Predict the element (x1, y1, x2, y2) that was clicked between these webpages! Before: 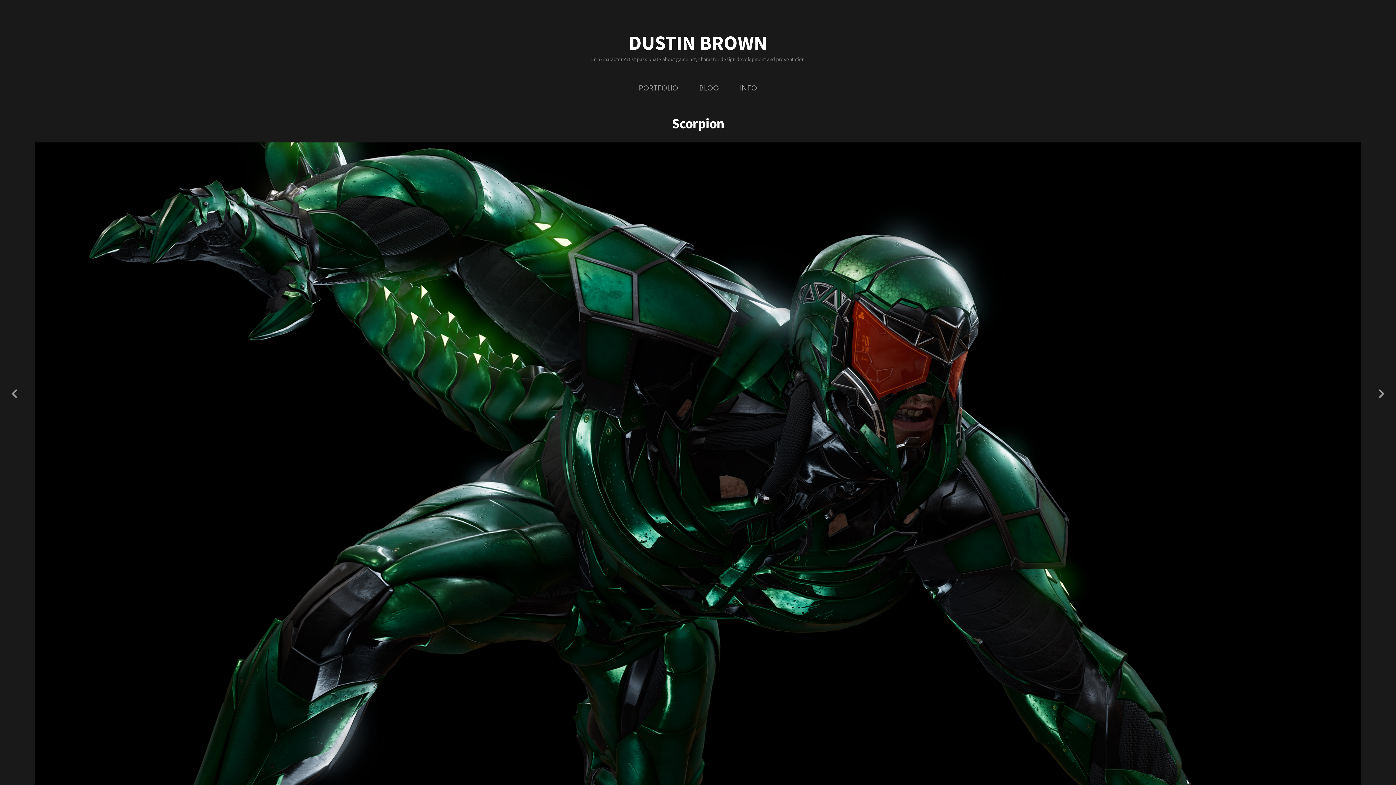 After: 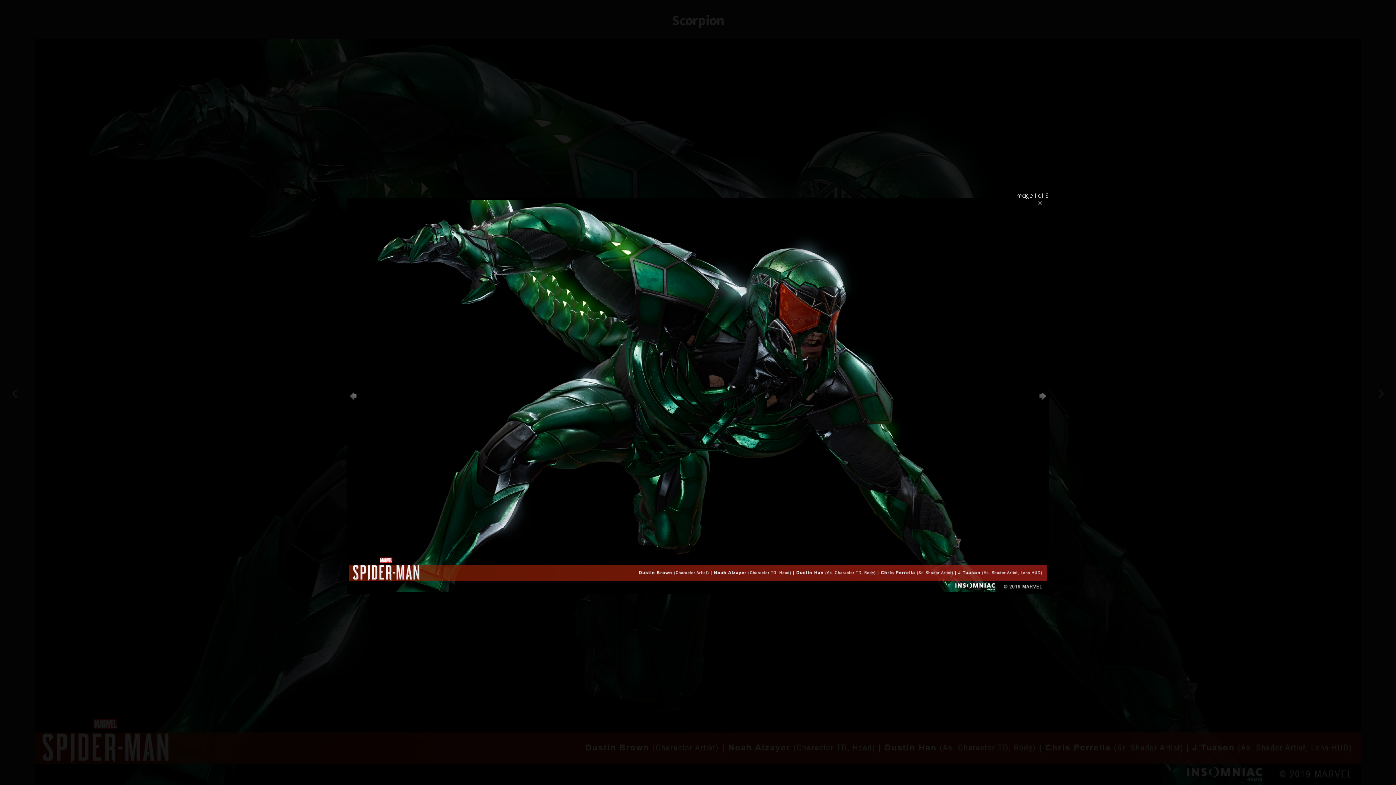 Action: bbox: (34, 142, 1361, 888)